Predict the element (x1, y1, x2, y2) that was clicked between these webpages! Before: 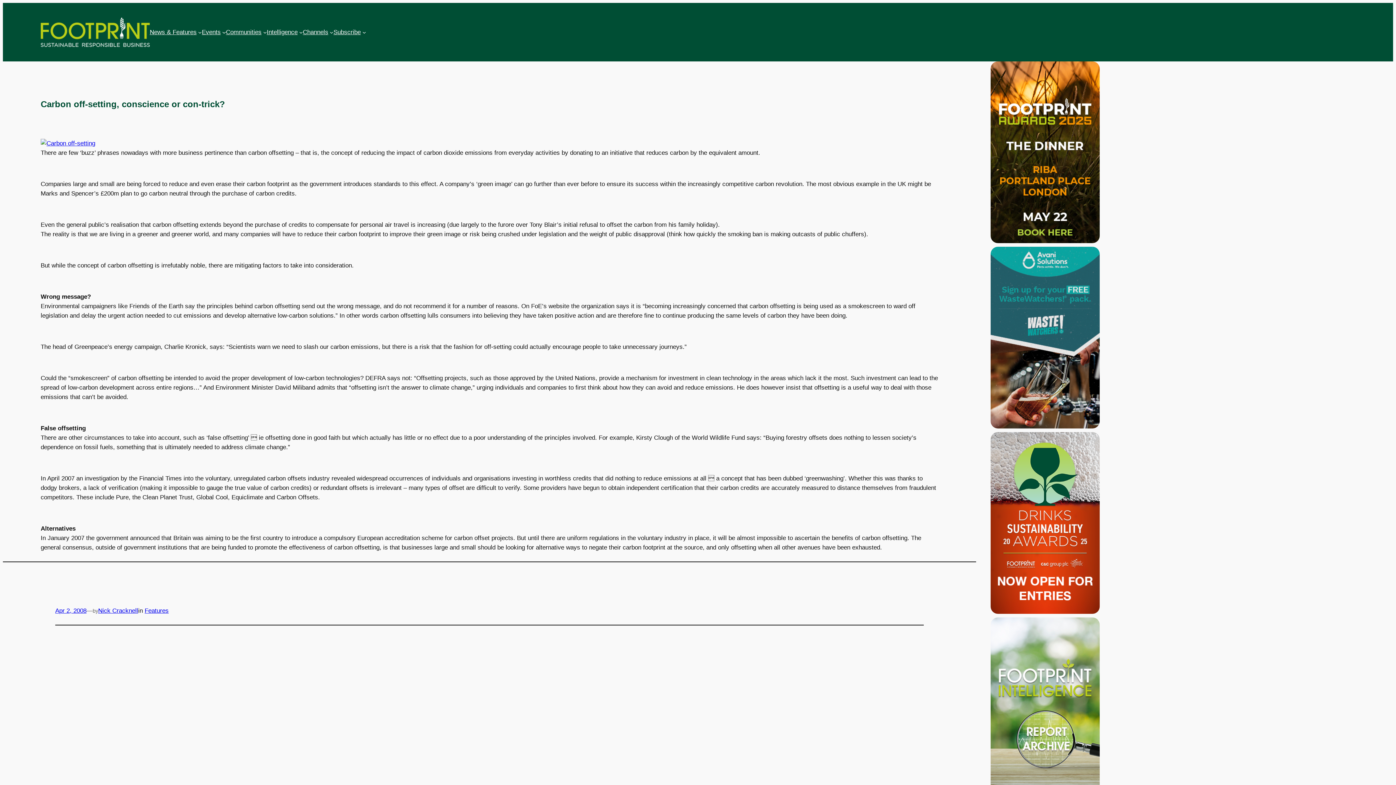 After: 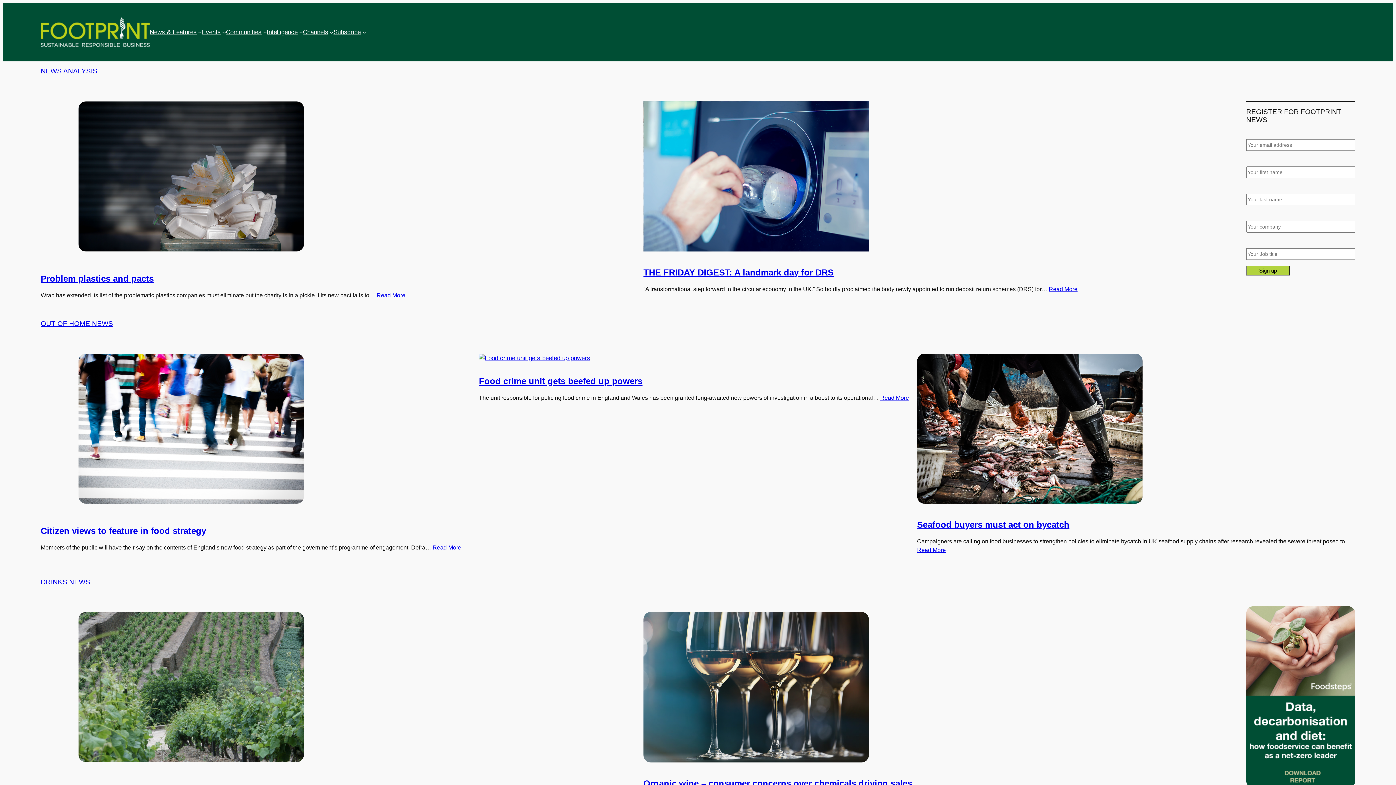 Action: bbox: (40, 17, 149, 46)